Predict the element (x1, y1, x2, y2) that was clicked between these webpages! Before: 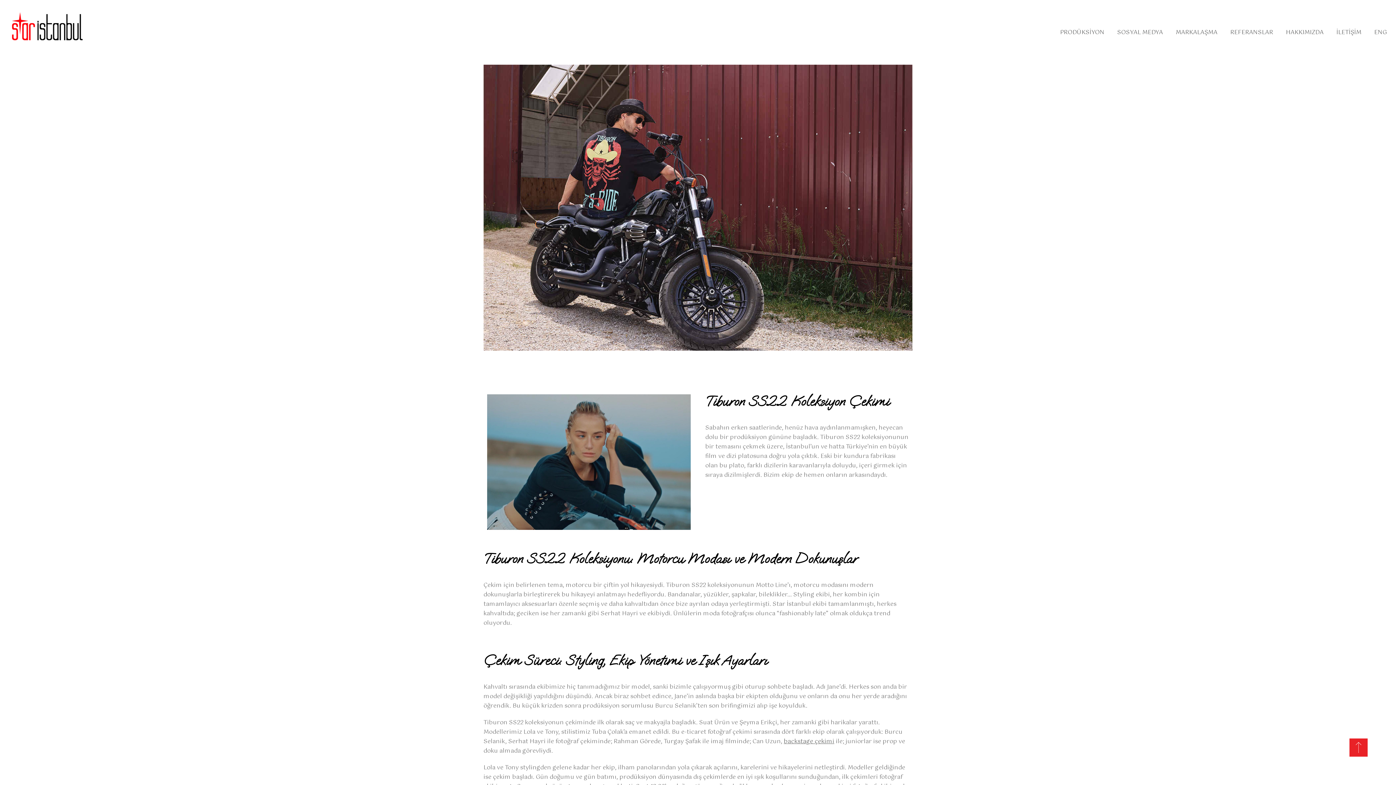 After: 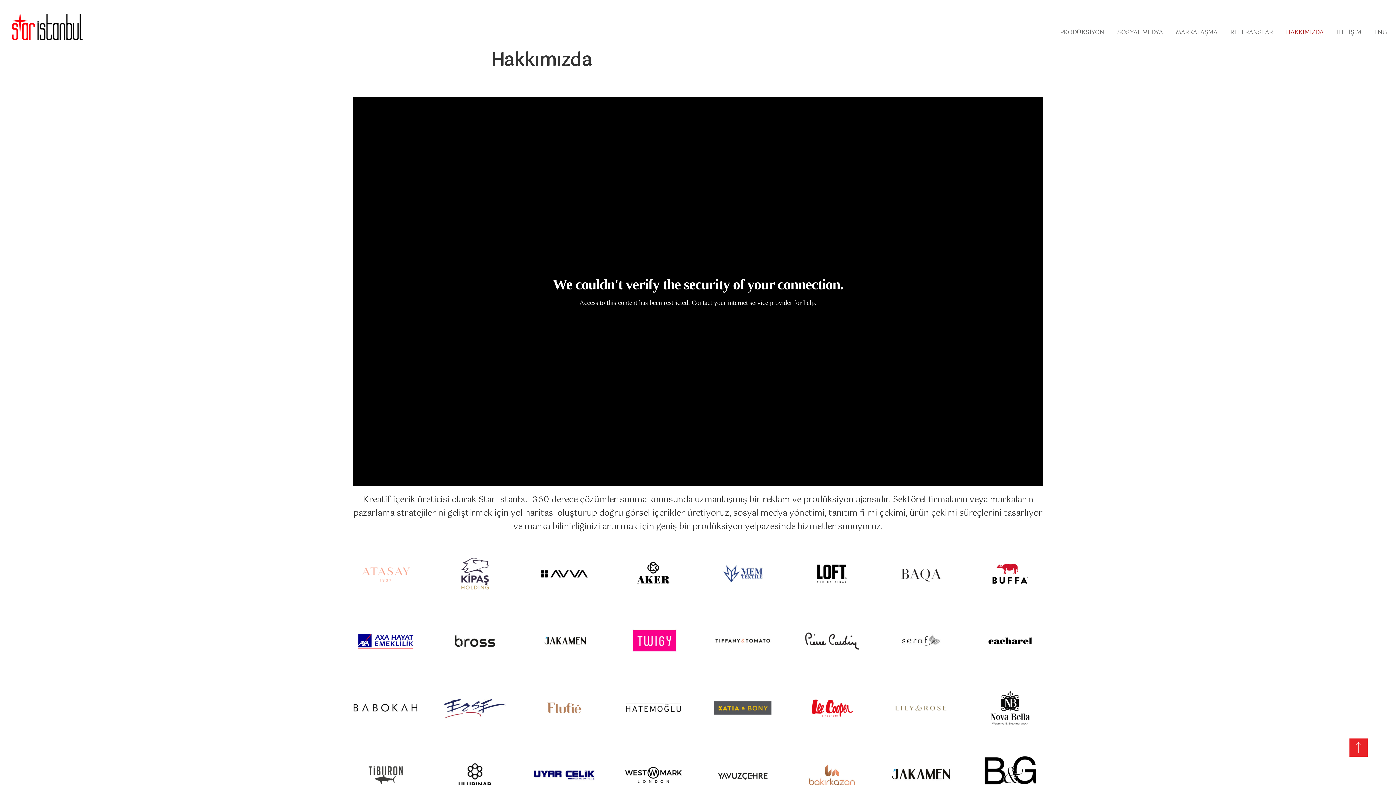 Action: label: HAKKIMIZDA bbox: (1286, 27, 1324, 37)